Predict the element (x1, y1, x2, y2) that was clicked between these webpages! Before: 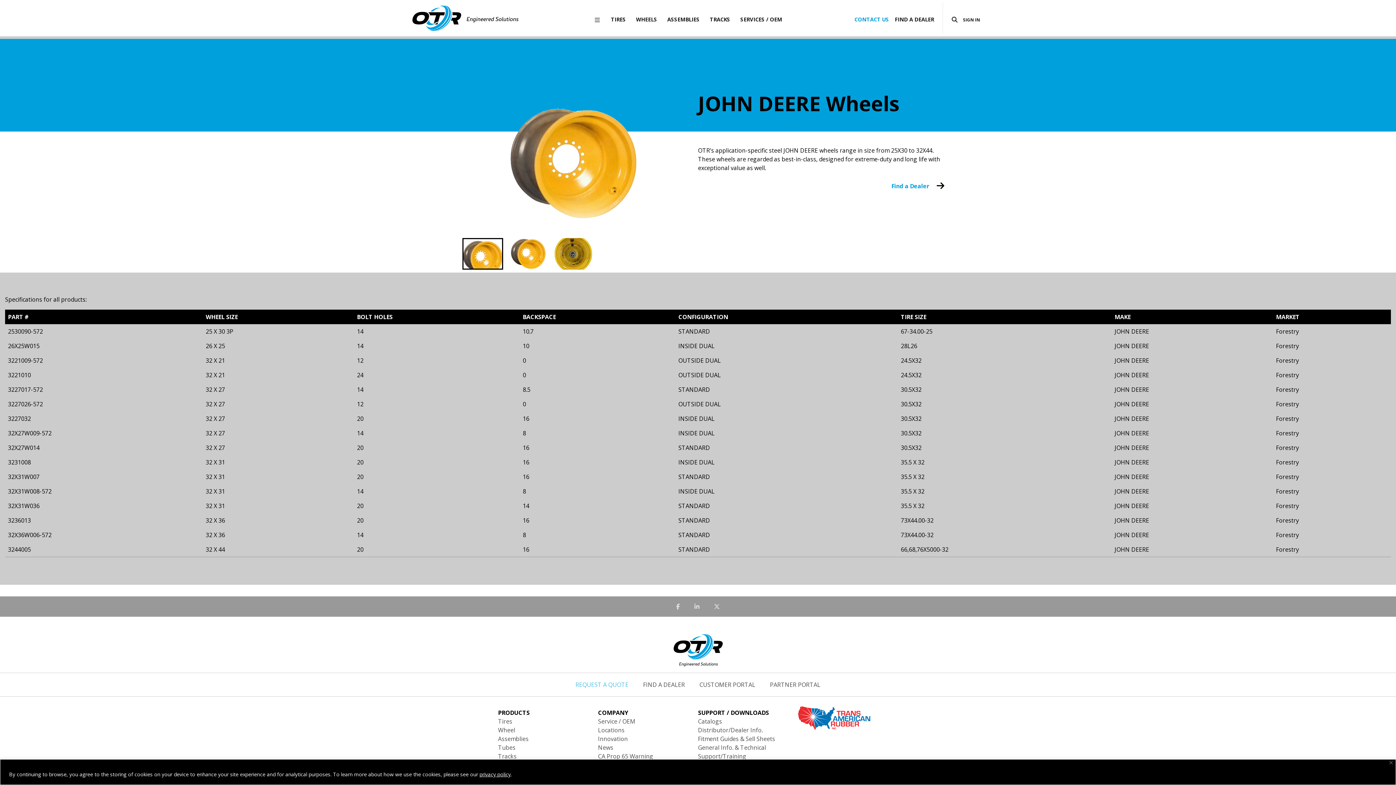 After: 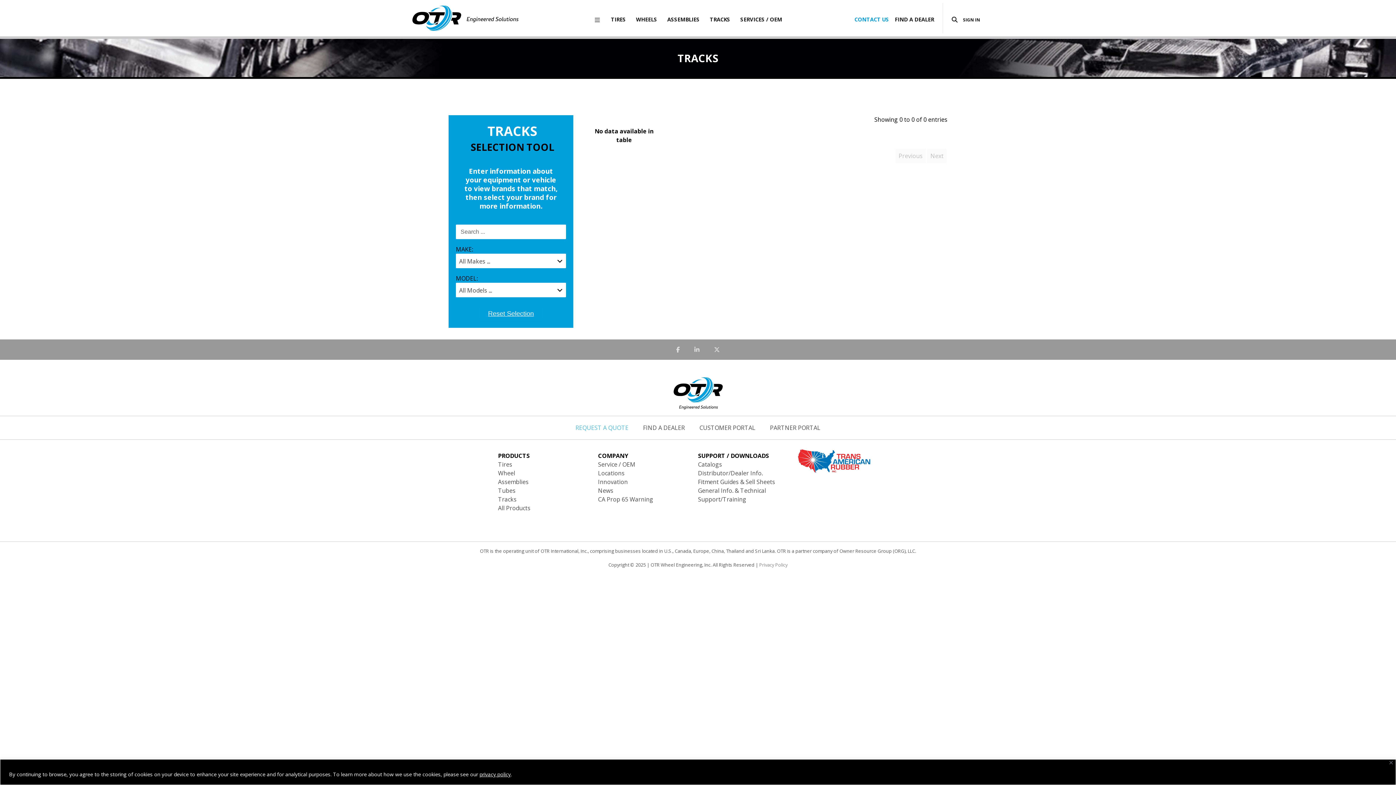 Action: label: TRACKS bbox: (705, 0, 734, 36)